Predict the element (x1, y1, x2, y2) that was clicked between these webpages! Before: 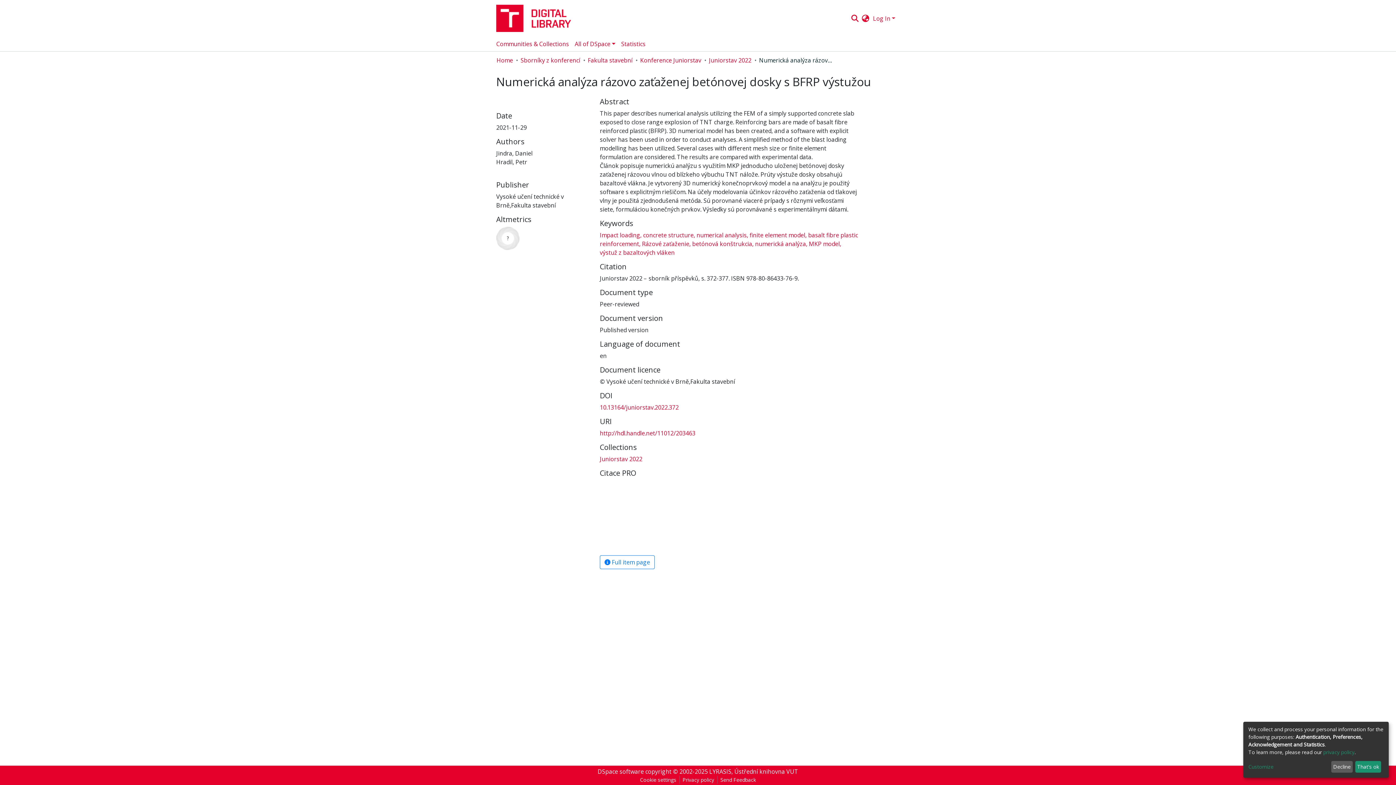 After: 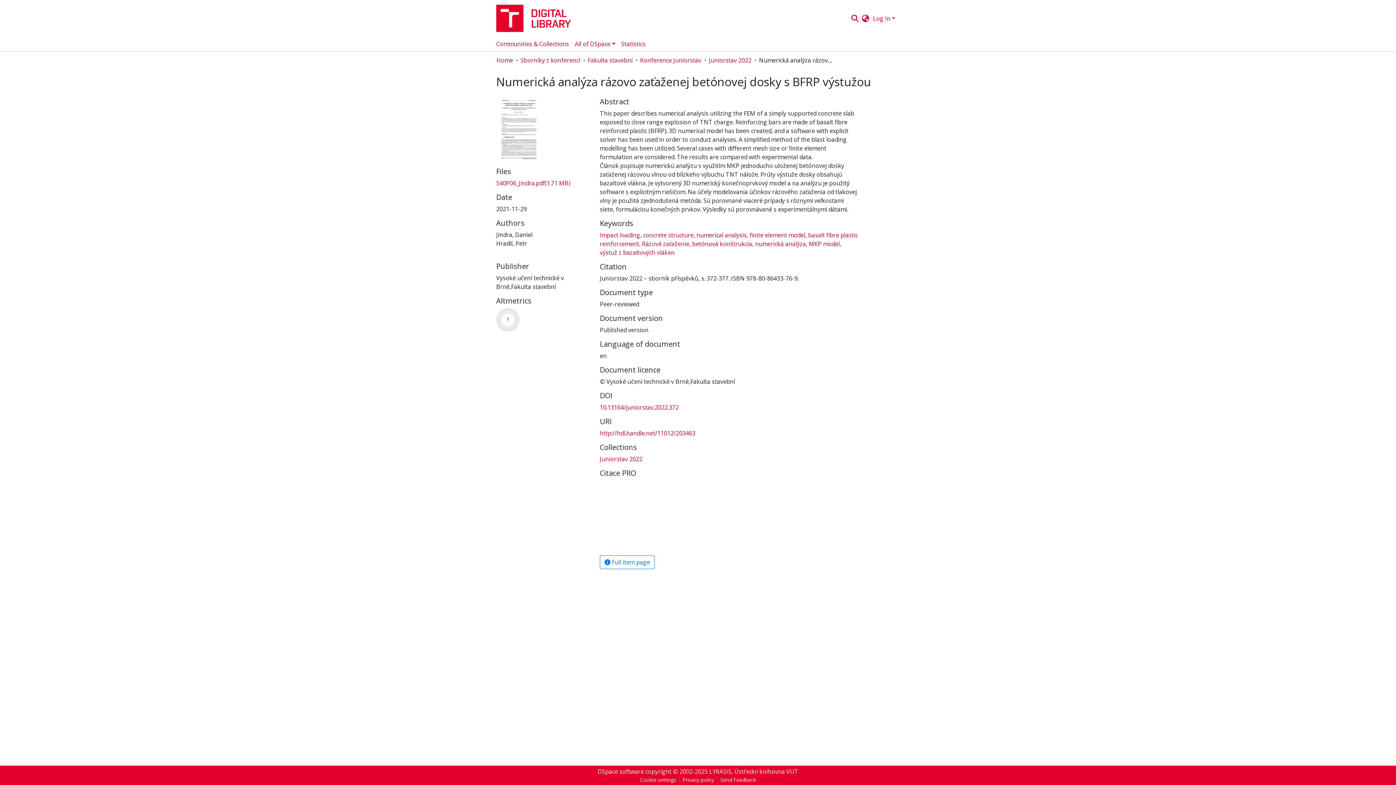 Action: label: That's ok bbox: (1355, 761, 1381, 773)